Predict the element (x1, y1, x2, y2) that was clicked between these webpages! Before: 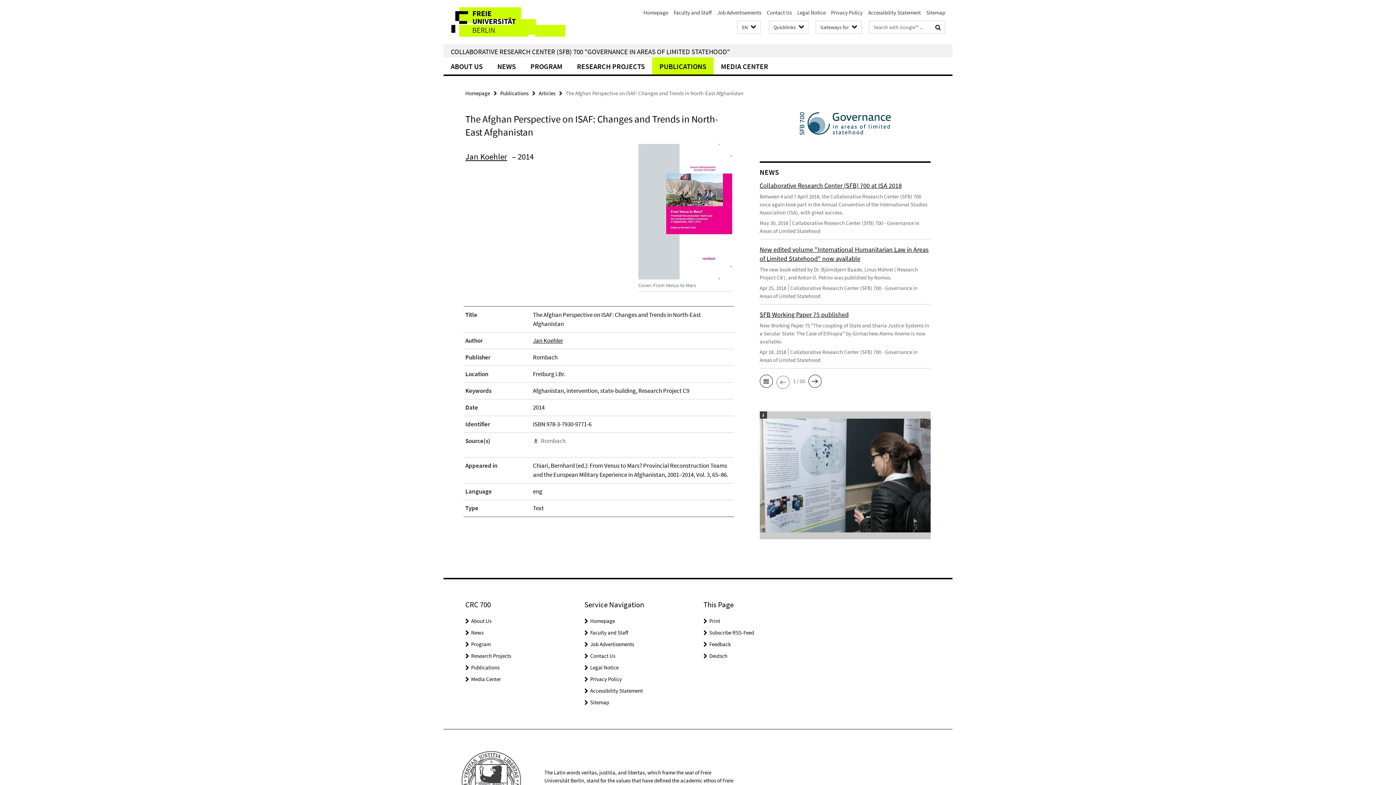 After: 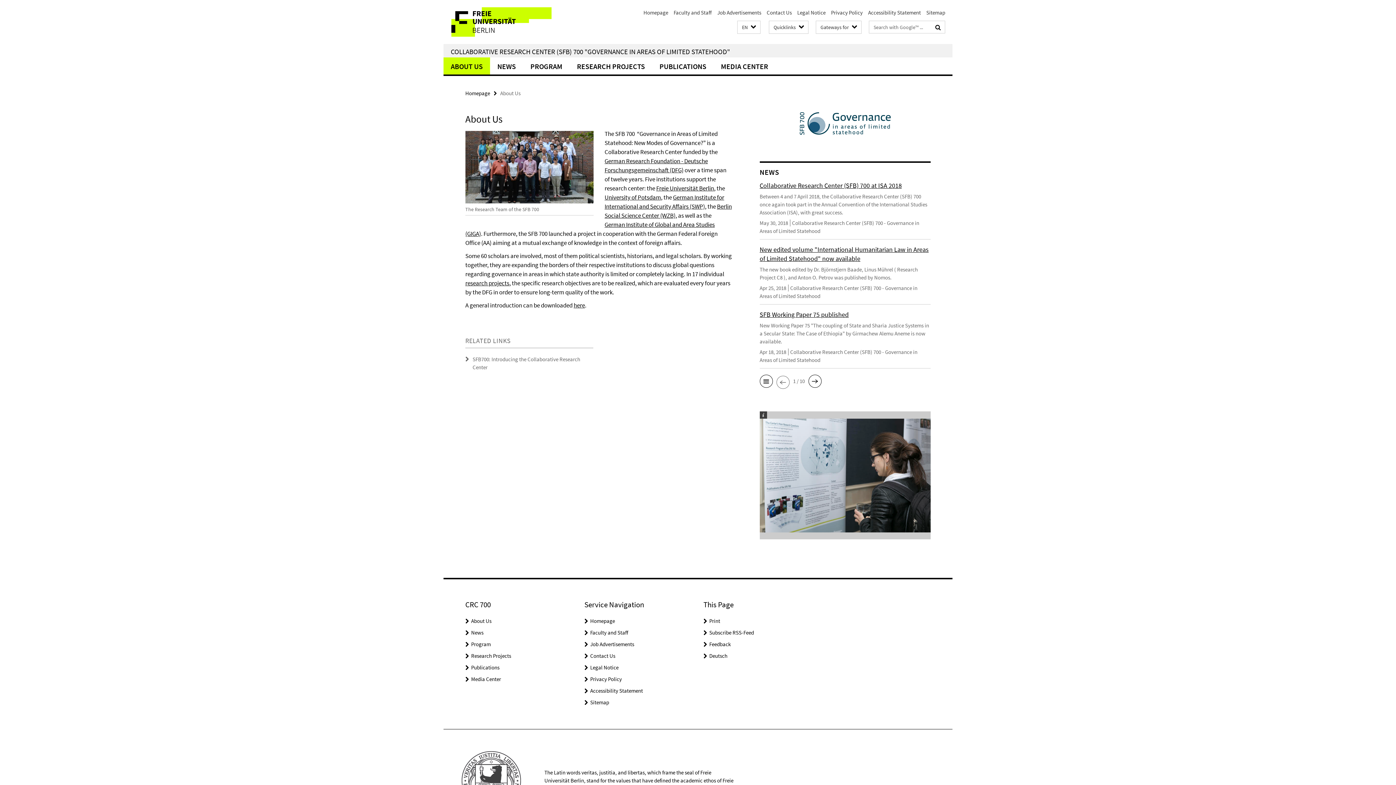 Action: label: About Us bbox: (471, 617, 491, 624)